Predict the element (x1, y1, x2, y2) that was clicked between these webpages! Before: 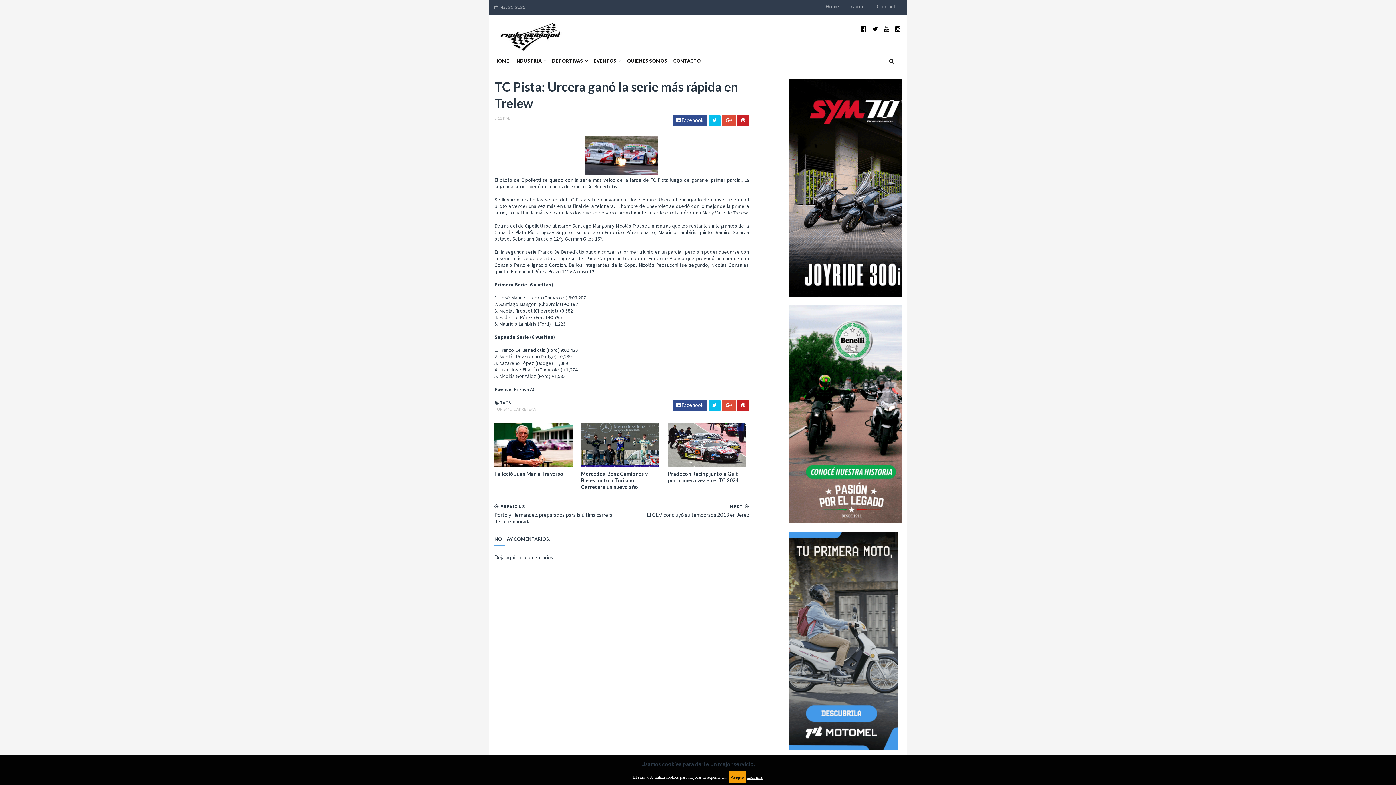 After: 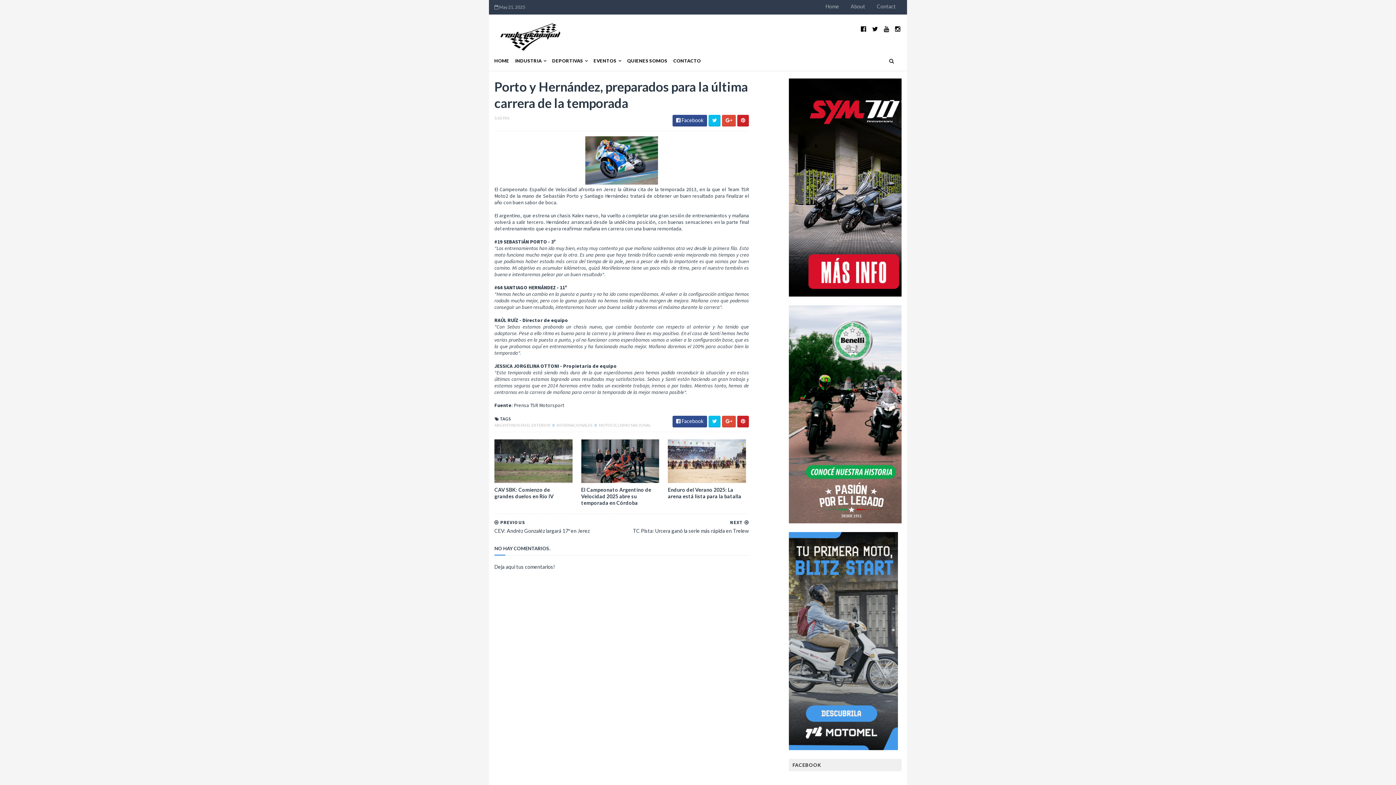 Action: label:  PREVIOUS
Porto y Hernández, preparados para la última carrera de la temporada bbox: (494, 500, 618, 528)